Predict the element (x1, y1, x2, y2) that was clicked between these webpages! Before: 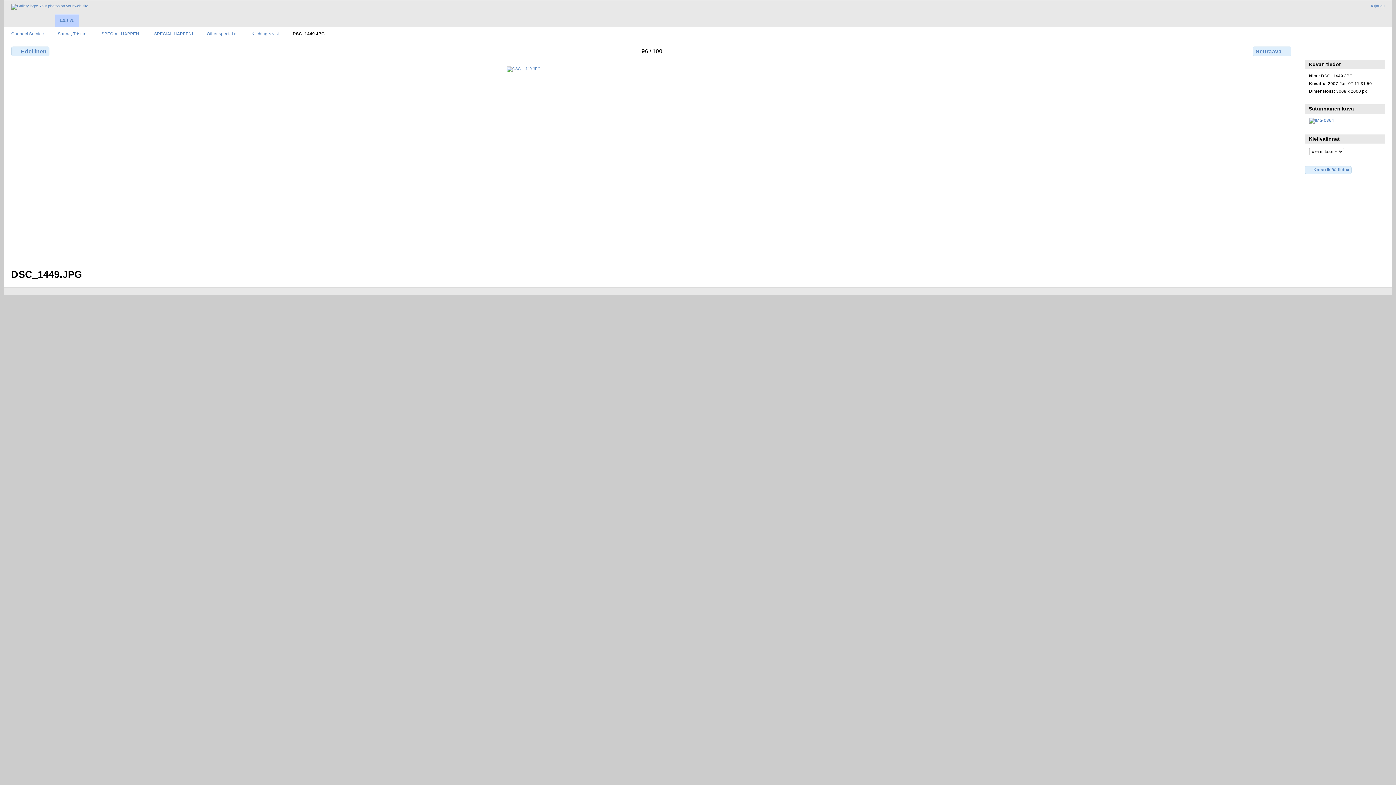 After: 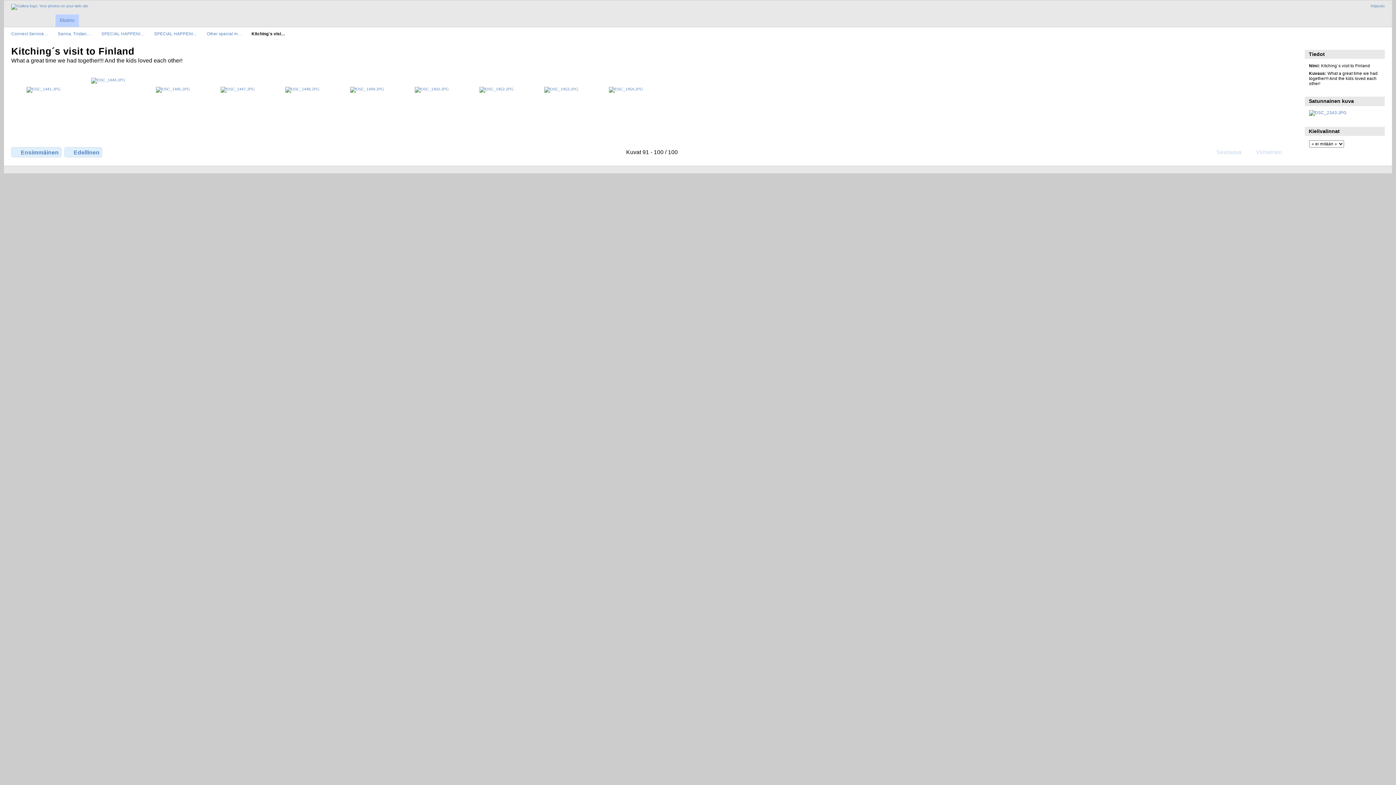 Action: bbox: (251, 31, 283, 36) label: Kitching´s visi…